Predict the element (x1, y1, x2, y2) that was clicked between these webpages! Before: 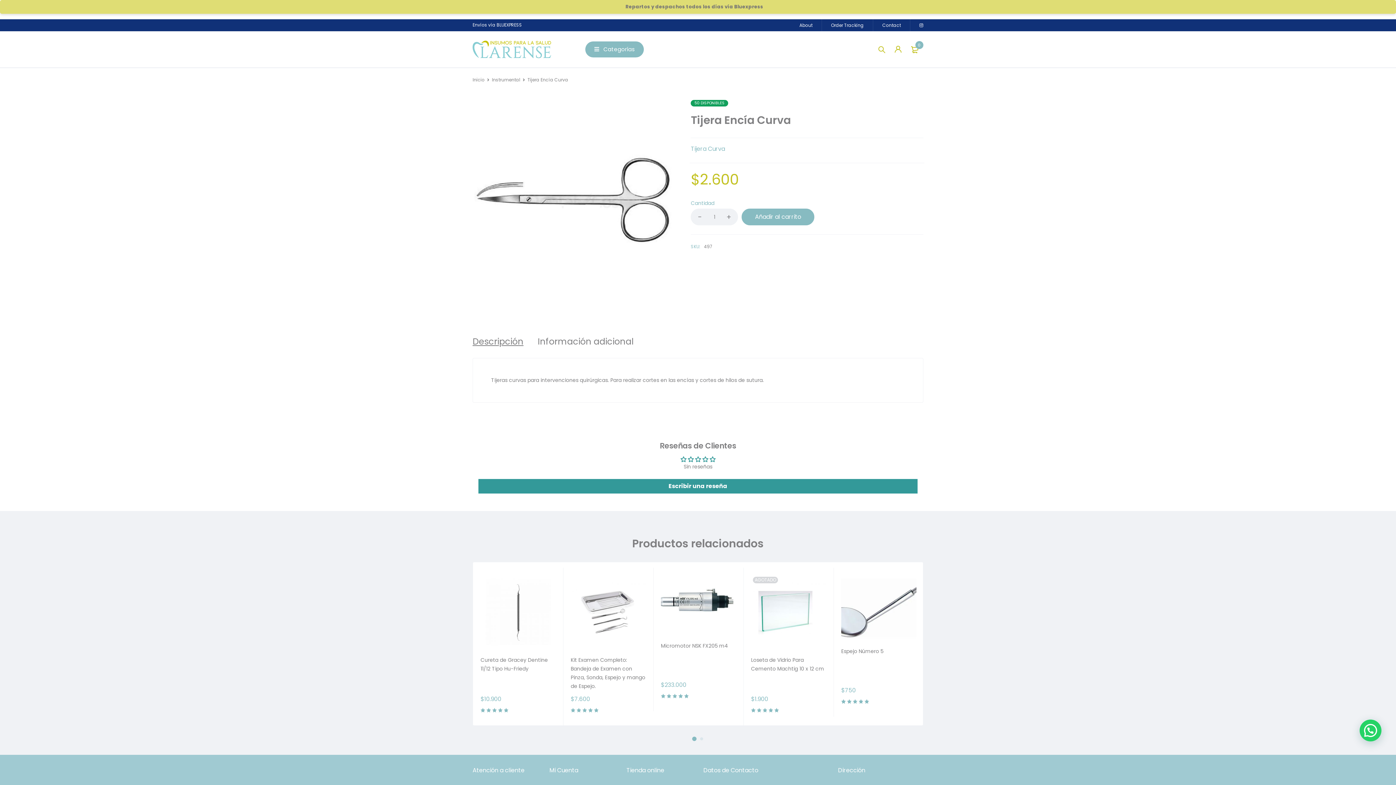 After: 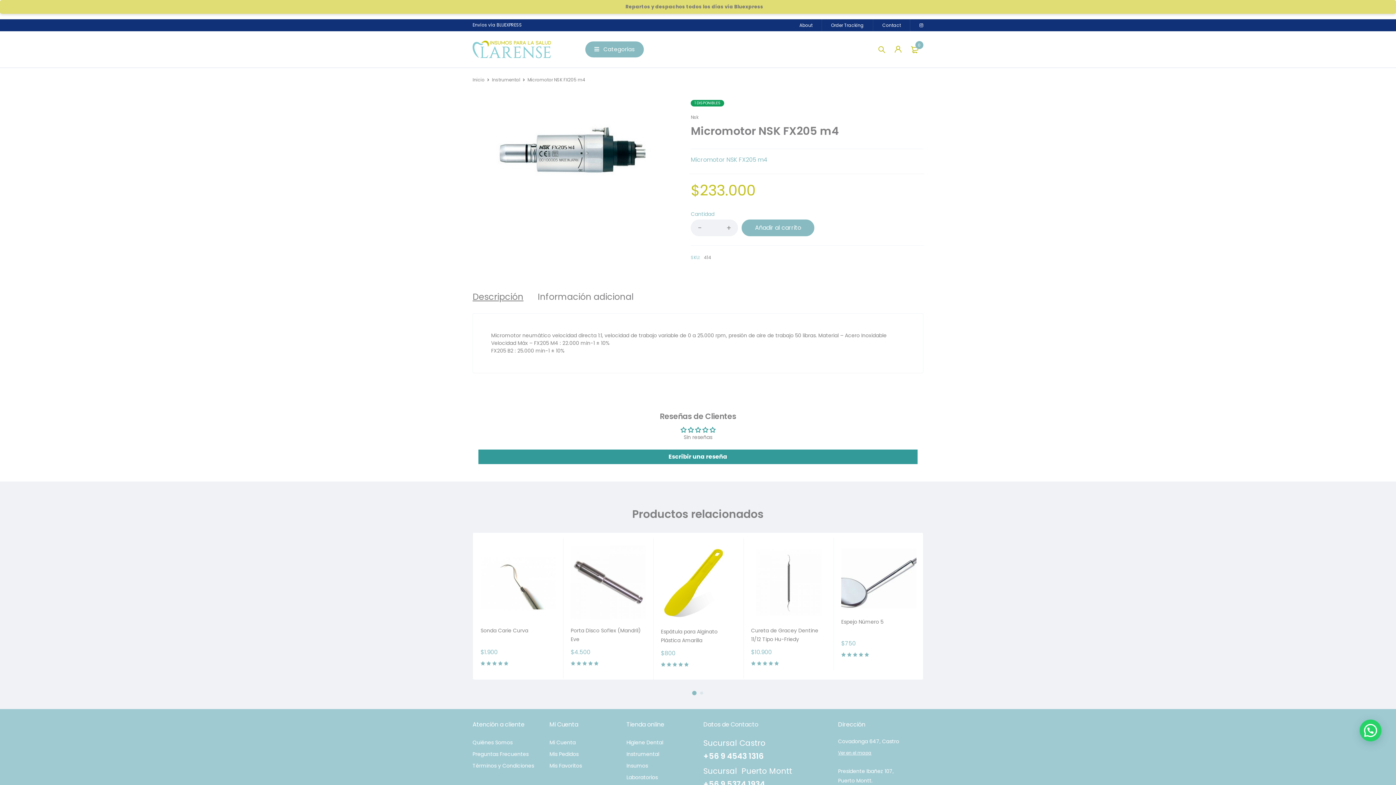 Action: bbox: (653, 568, 743, 636)